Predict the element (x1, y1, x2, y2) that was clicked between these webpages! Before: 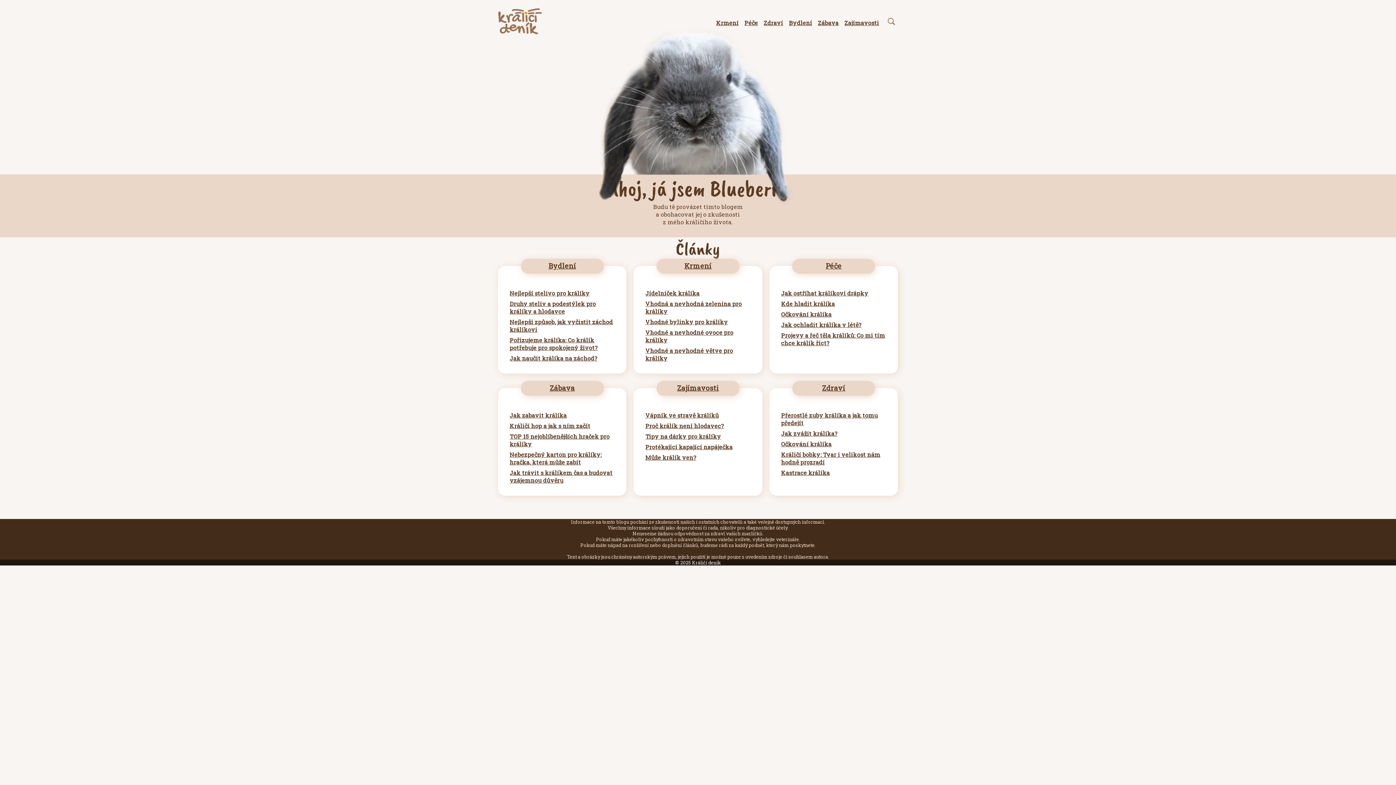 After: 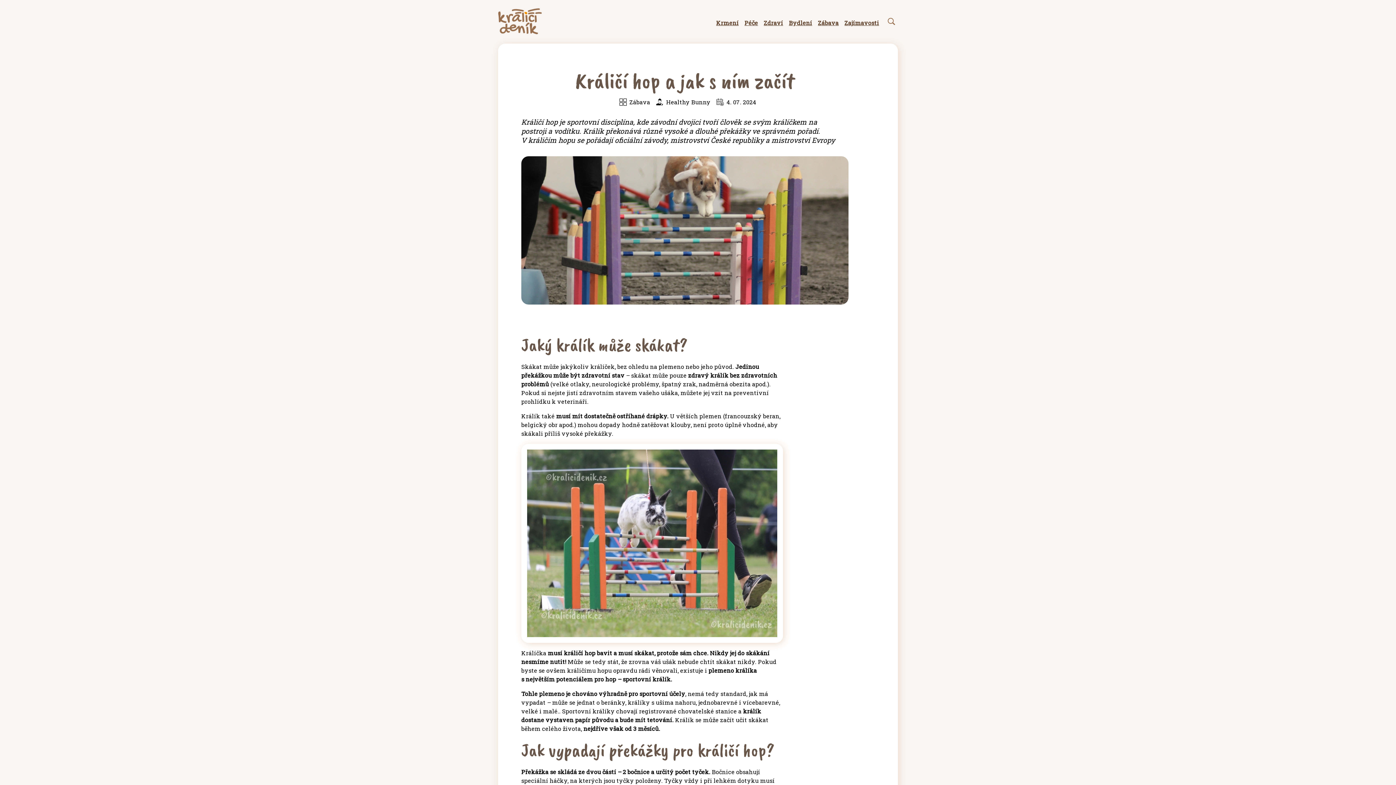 Action: label: Králičí hop a jak s ním začít bbox: (509, 422, 615, 429)